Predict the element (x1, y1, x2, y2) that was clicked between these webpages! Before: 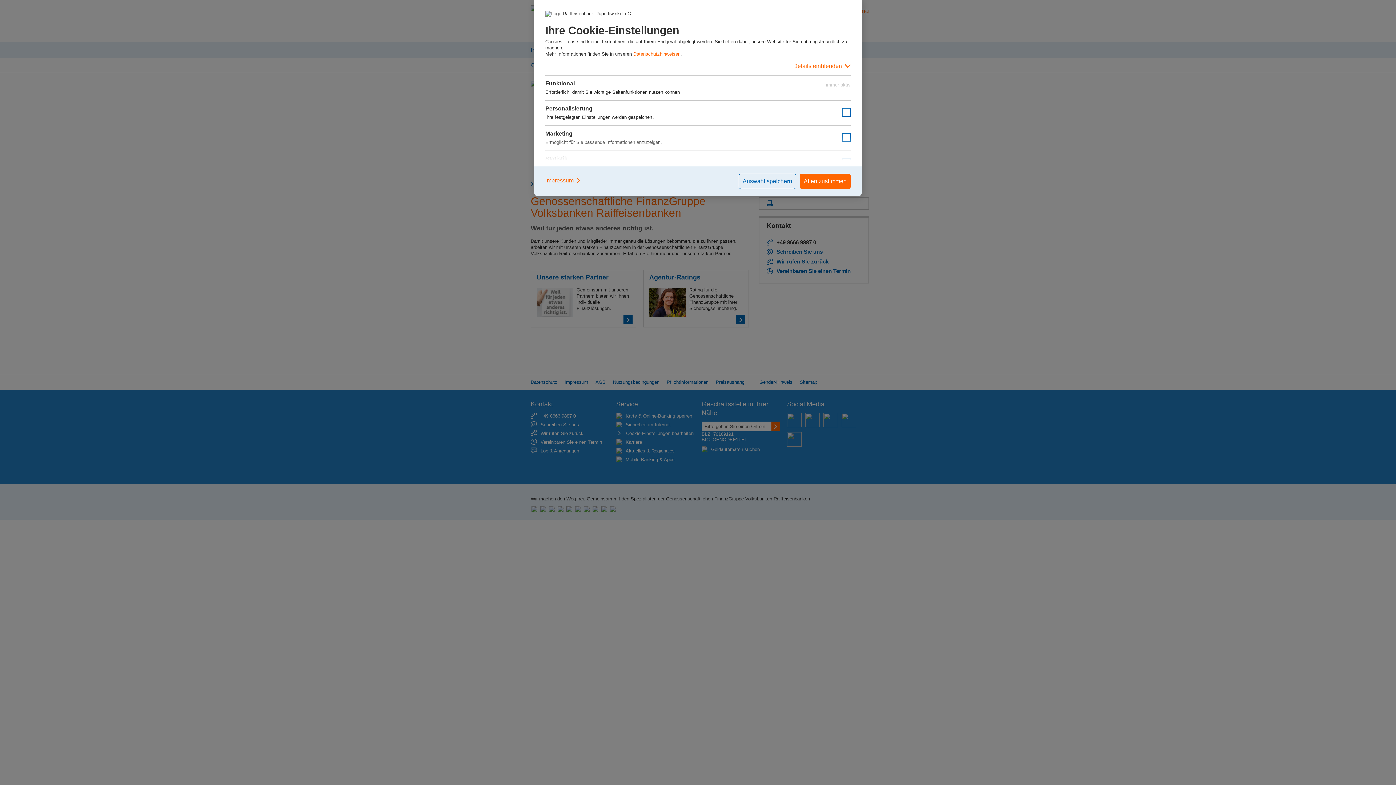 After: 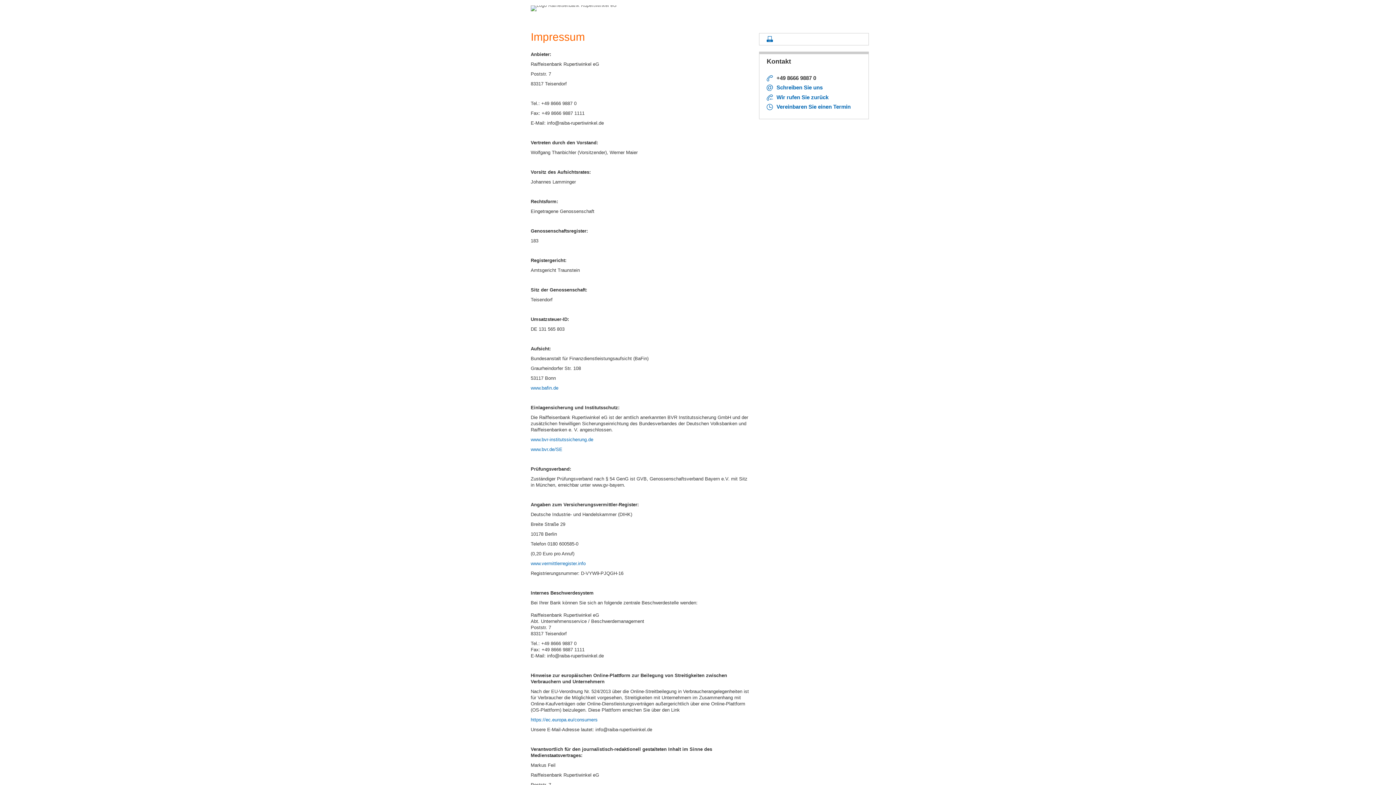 Action: bbox: (545, 173, 581, 187) label: Impressum